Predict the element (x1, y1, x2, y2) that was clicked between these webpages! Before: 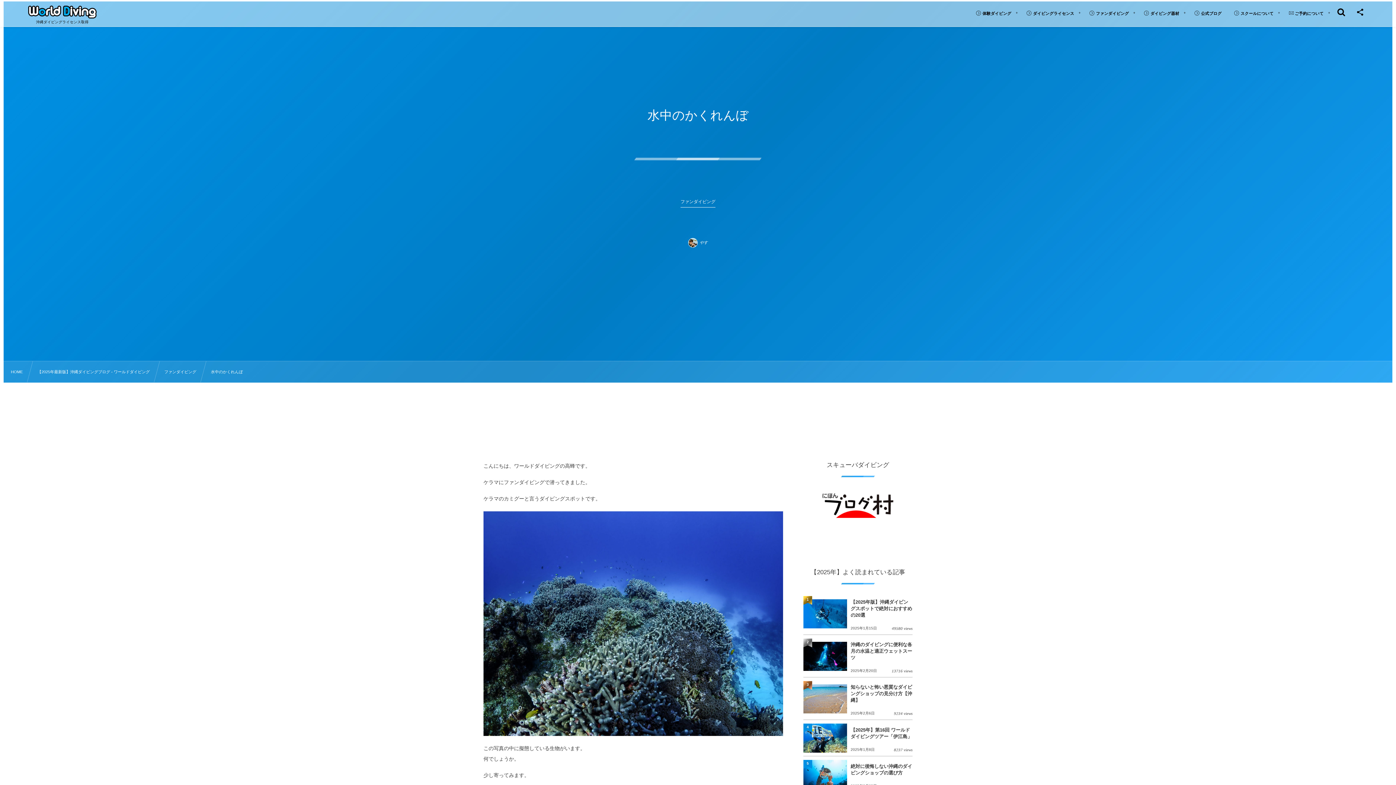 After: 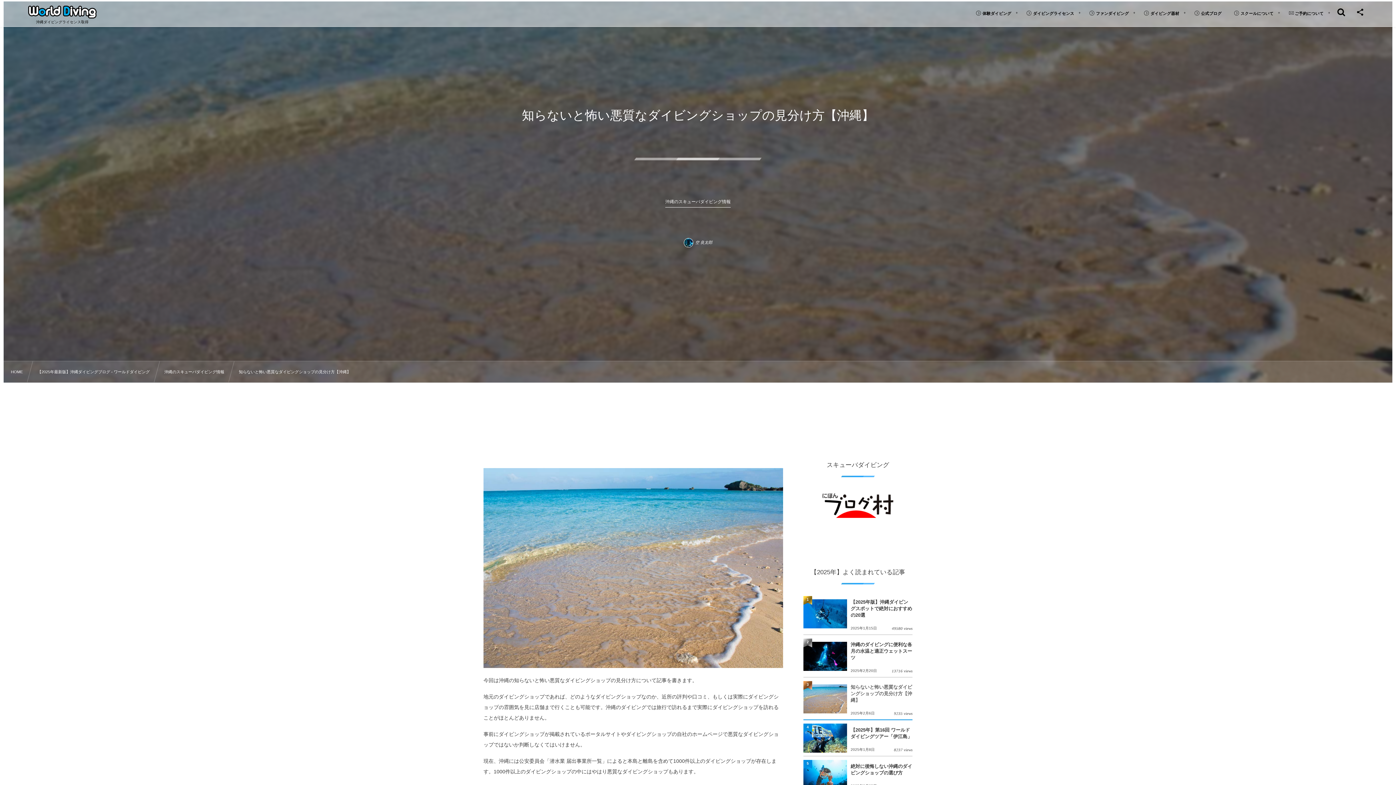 Action: bbox: (850, 681, 912, 708) label: 知らないと怖い悪質なダイビングショップの見分け方【沖縄】